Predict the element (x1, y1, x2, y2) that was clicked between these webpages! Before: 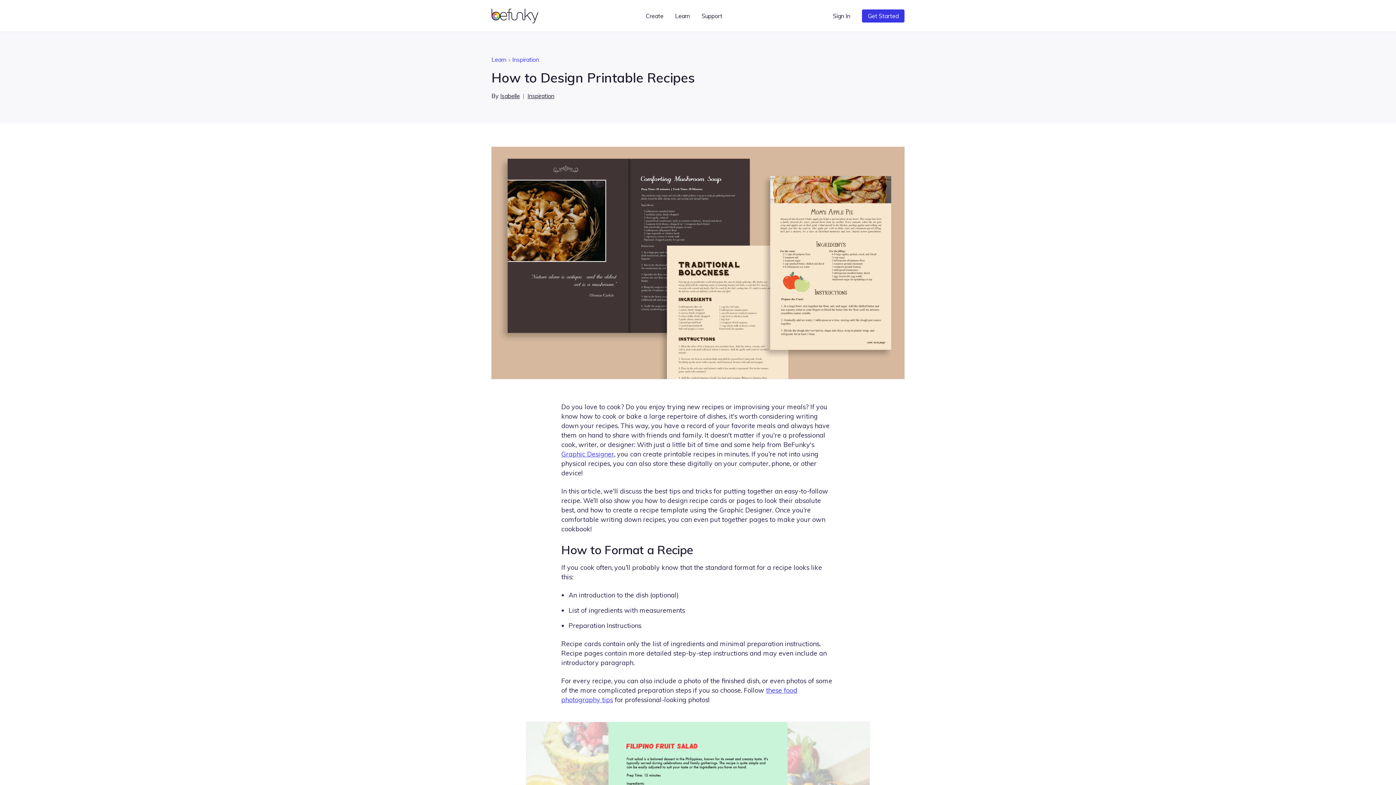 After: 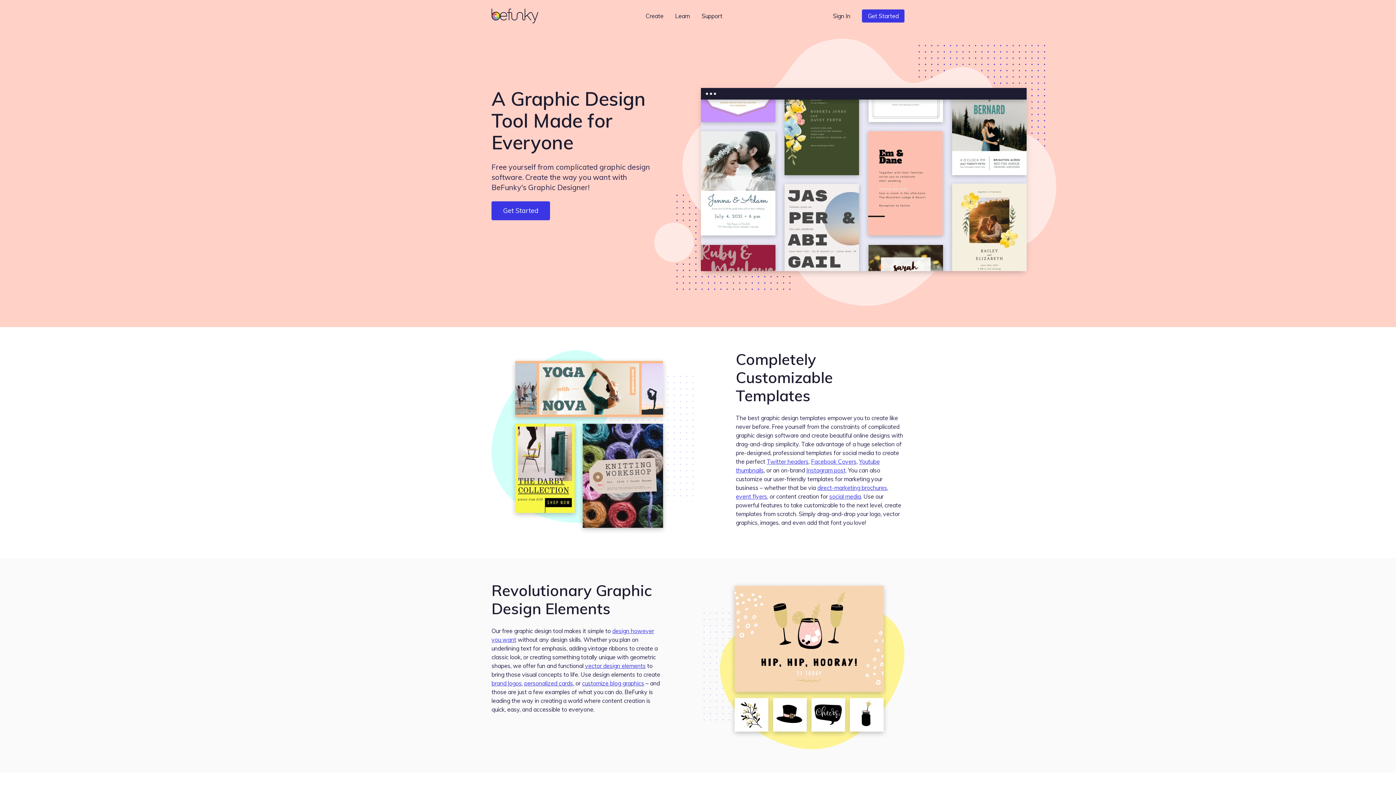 Action: label: Graphic Designer bbox: (561, 450, 614, 458)